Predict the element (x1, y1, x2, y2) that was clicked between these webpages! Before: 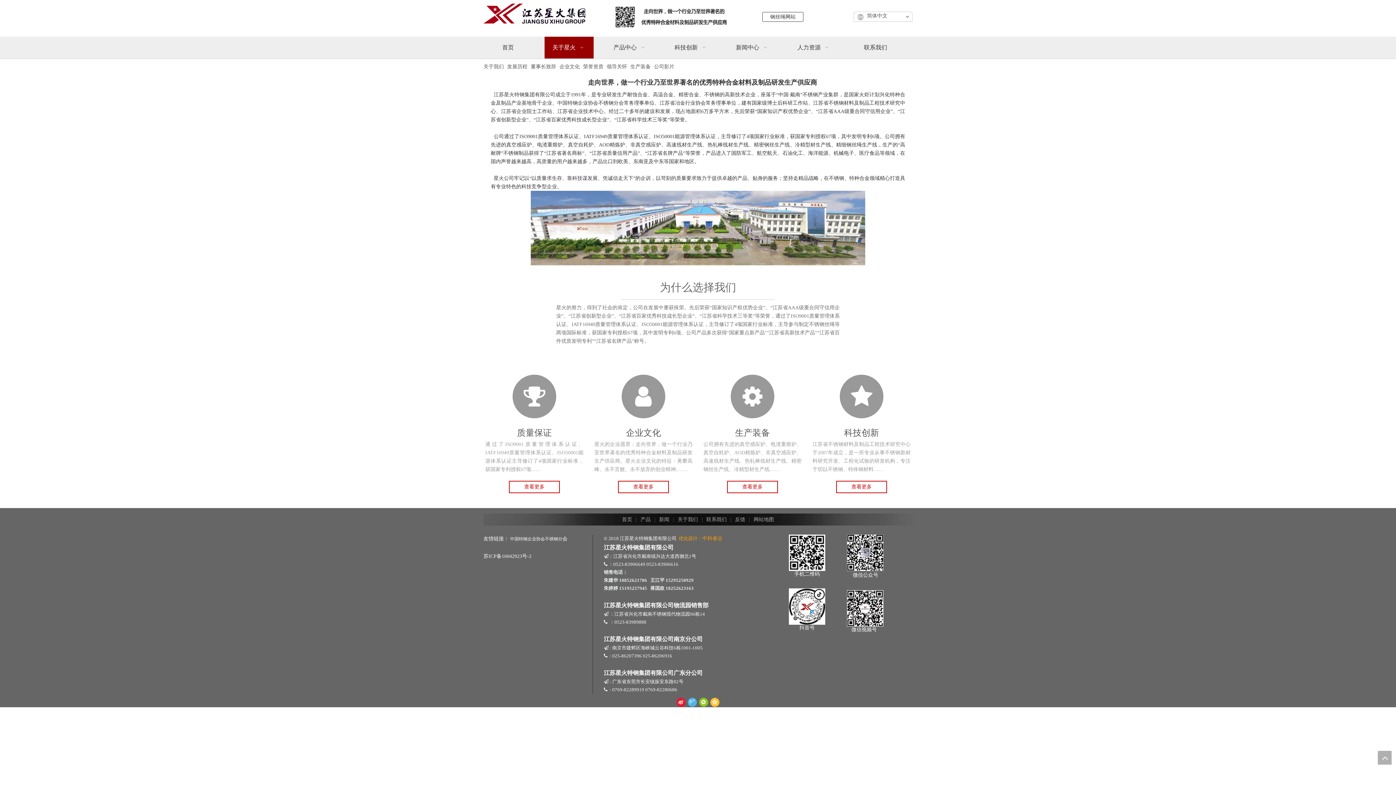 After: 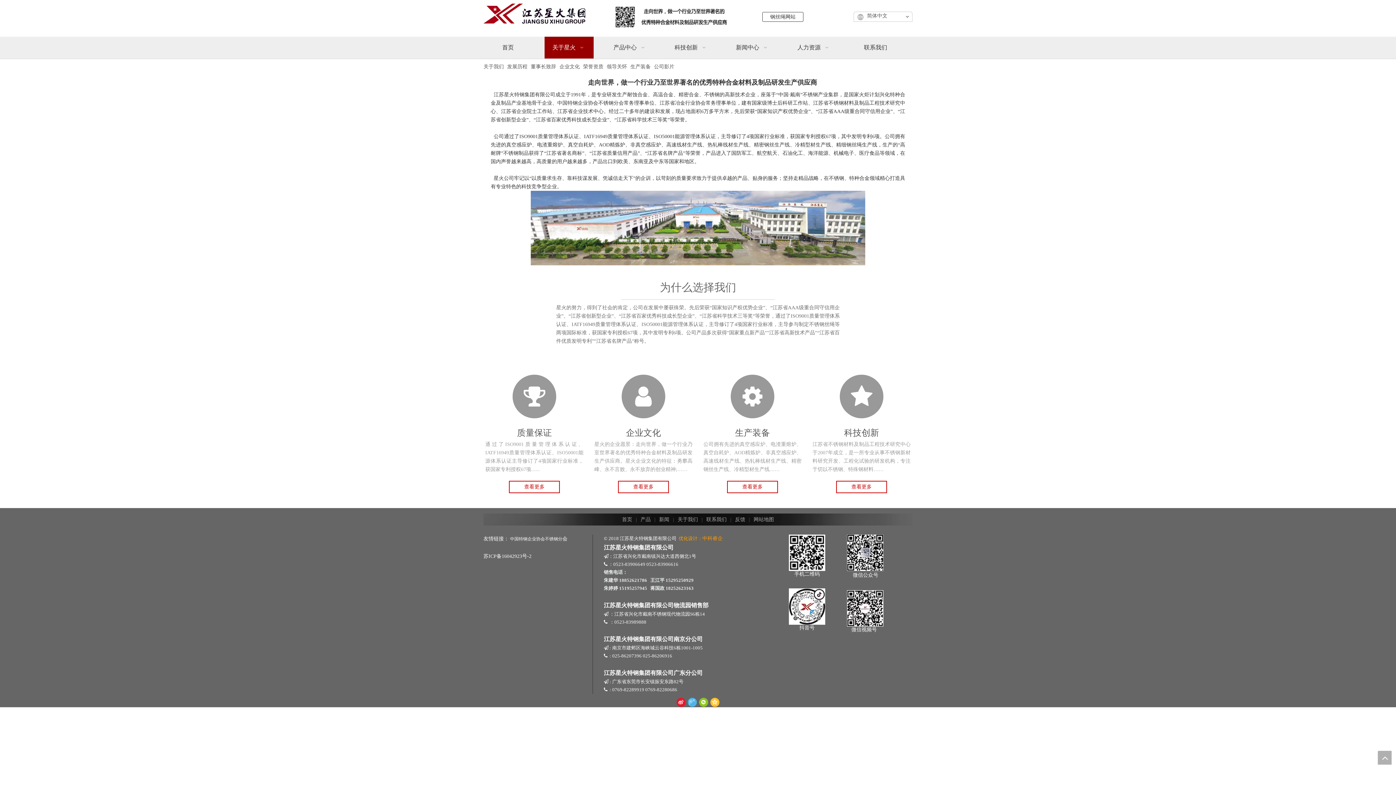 Action: bbox: (847, 590, 883, 626) label: wxsp